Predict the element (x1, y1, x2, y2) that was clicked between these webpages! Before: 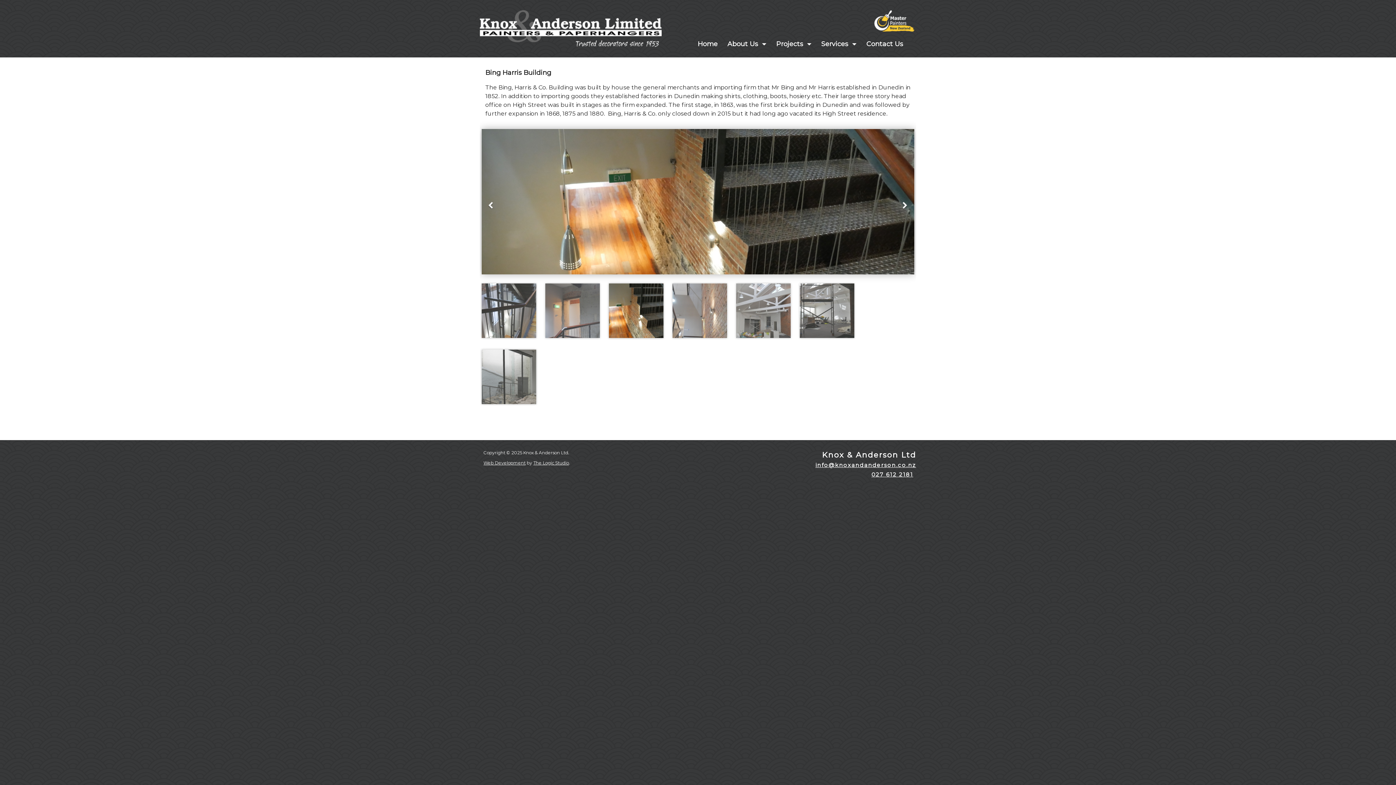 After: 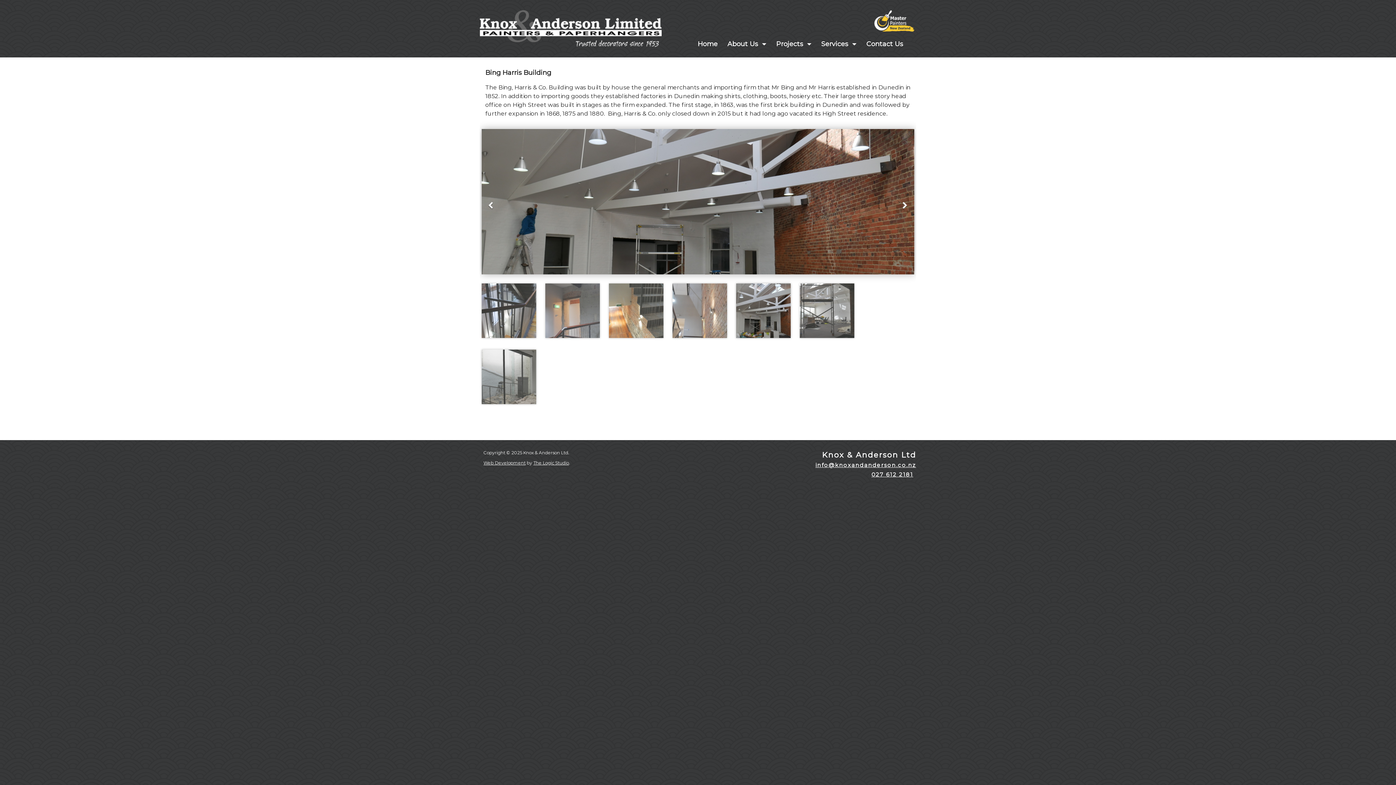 Action: bbox: (736, 283, 790, 340)